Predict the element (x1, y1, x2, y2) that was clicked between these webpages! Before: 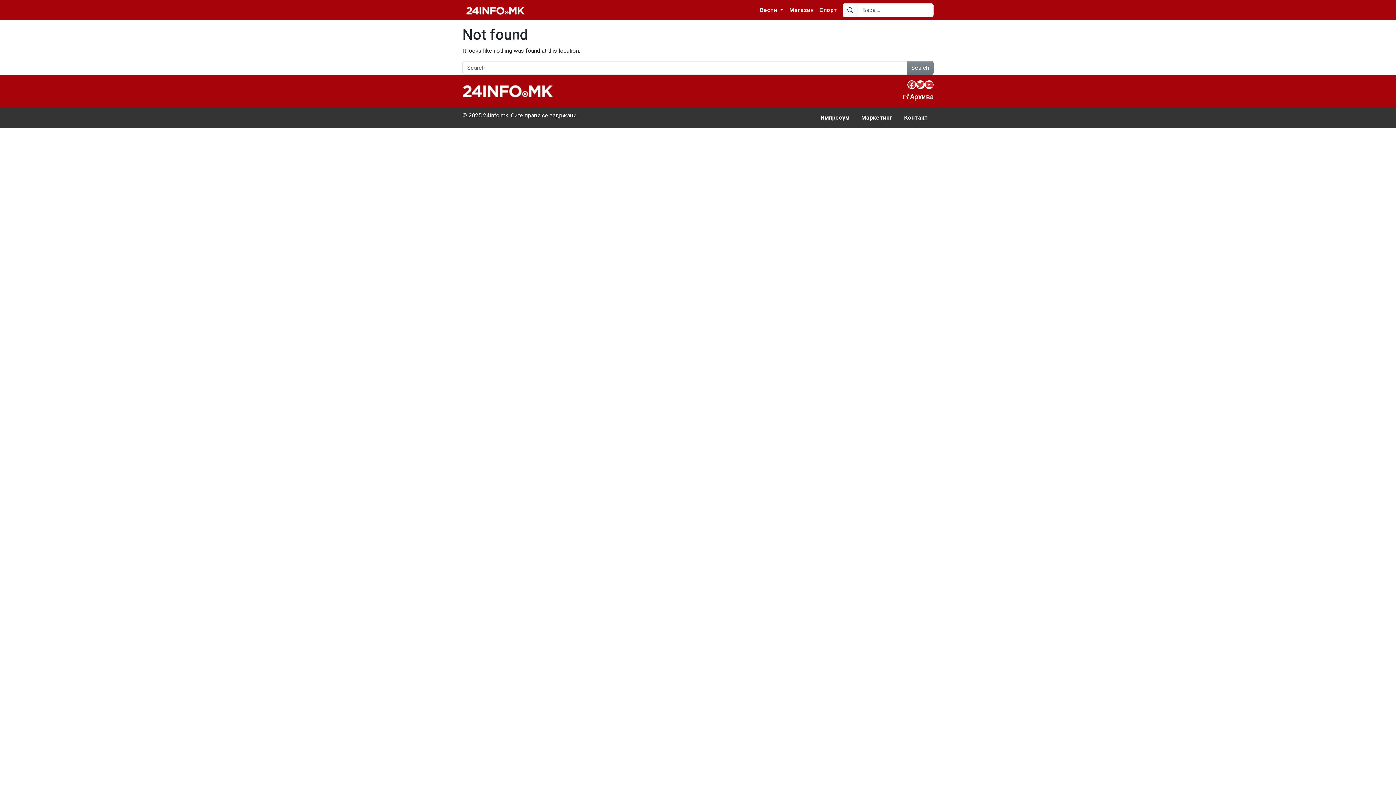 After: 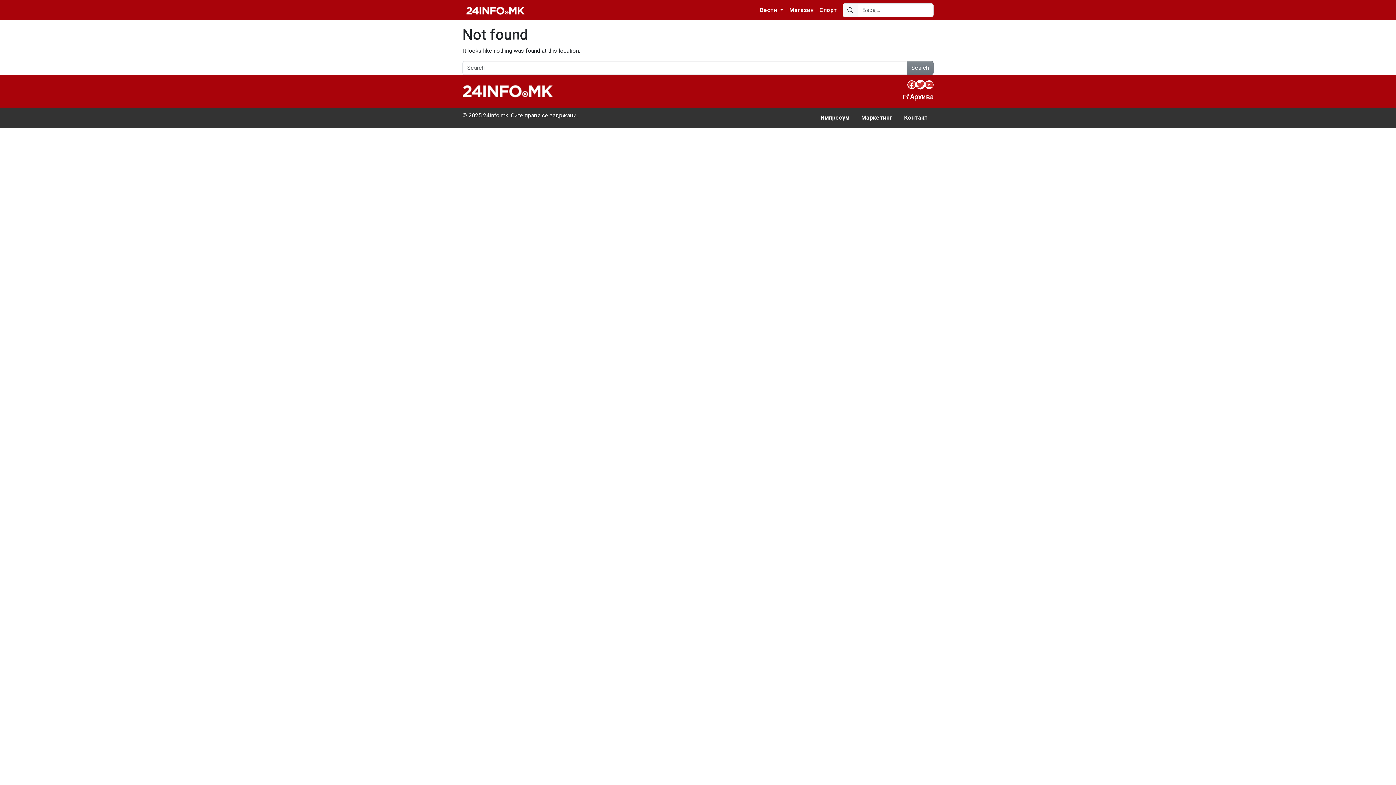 Action: label: Twitter bbox: (916, 80, 925, 89)